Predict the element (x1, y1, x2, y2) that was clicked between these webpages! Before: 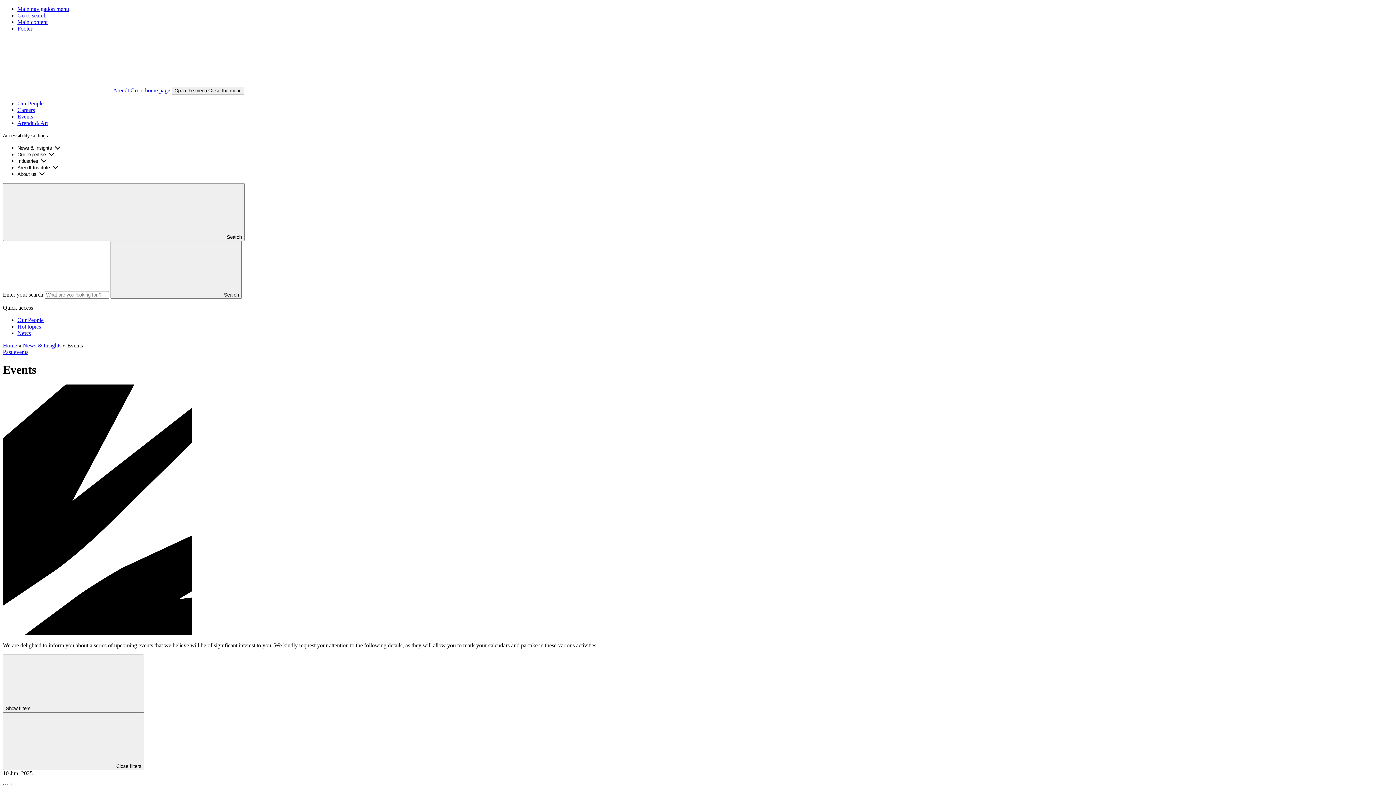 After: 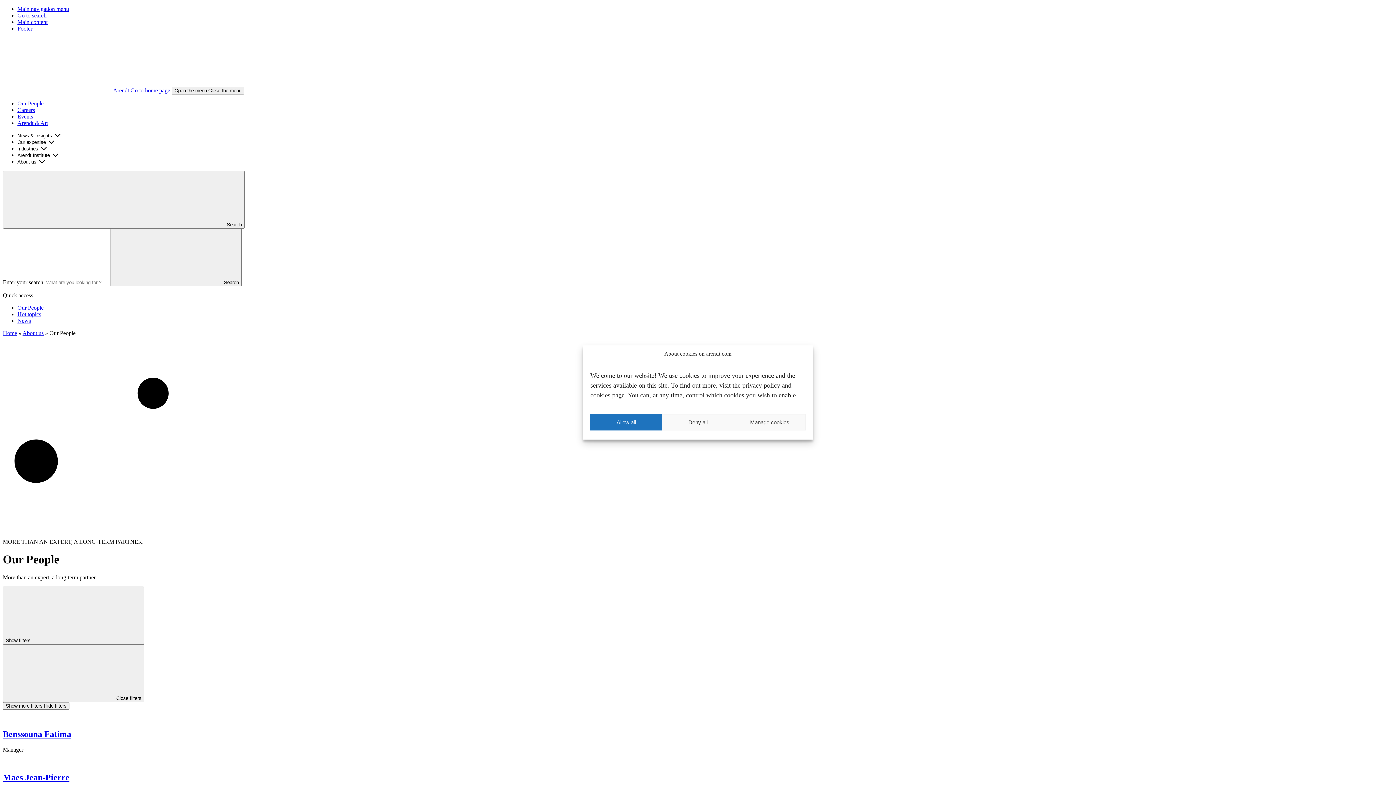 Action: bbox: (17, 317, 43, 323) label: Our People